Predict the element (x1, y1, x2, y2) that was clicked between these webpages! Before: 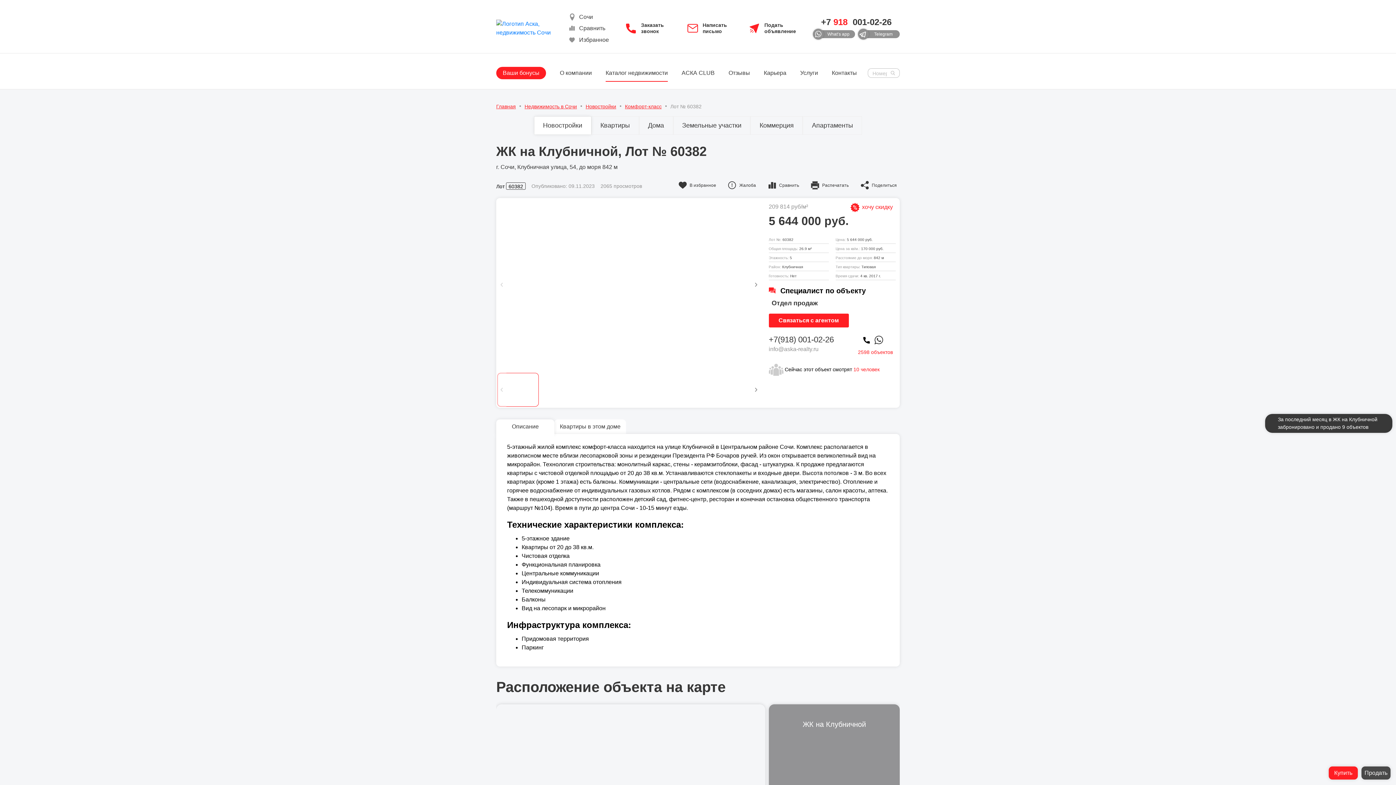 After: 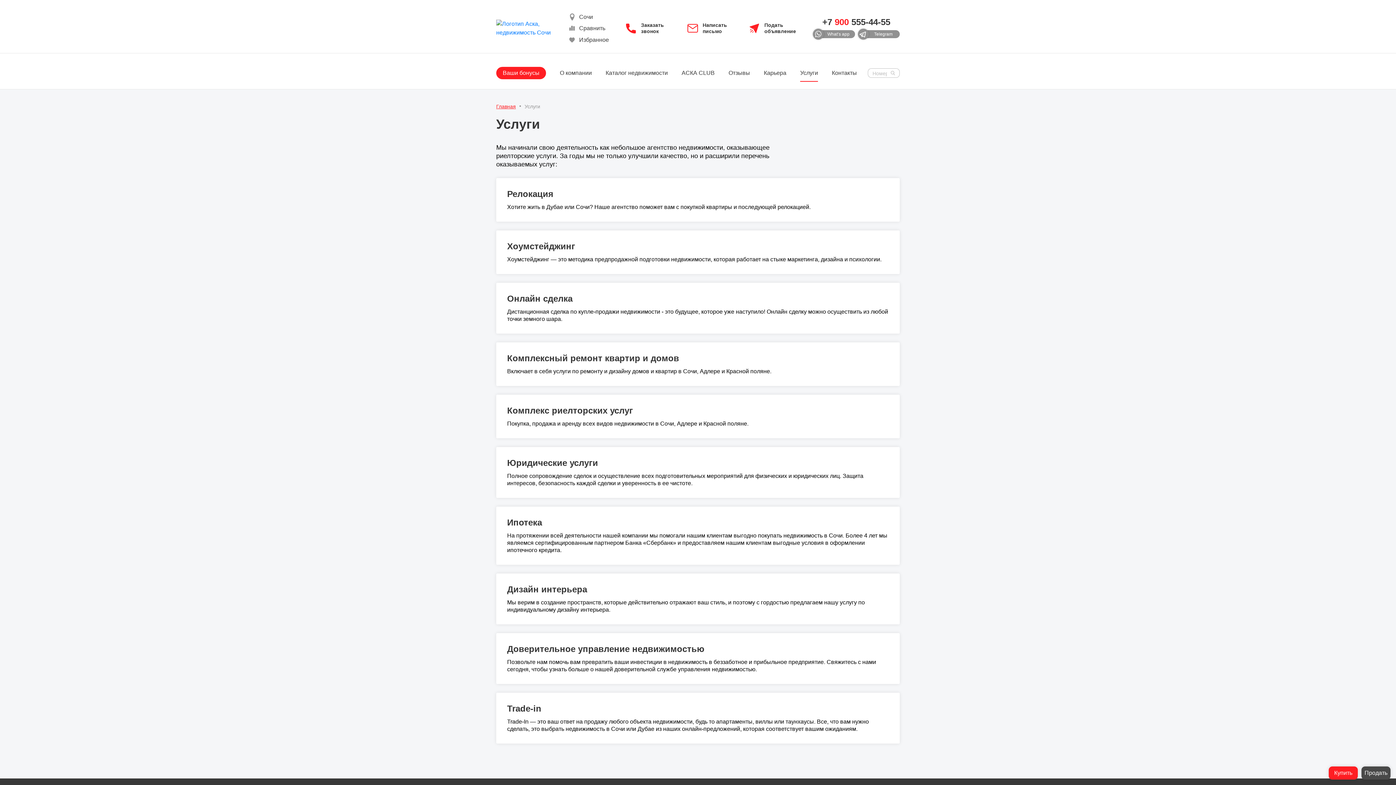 Action: label: Услуги bbox: (800, 64, 818, 81)